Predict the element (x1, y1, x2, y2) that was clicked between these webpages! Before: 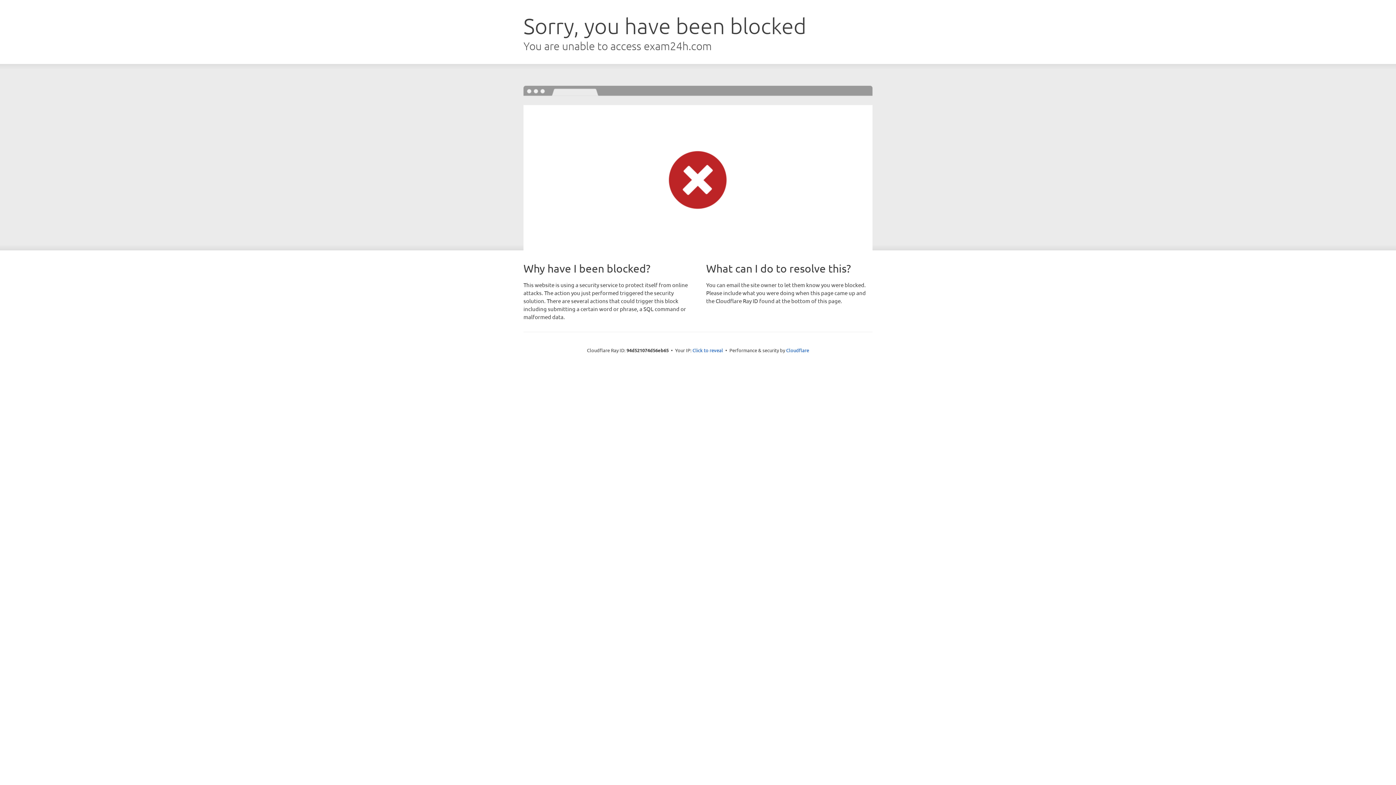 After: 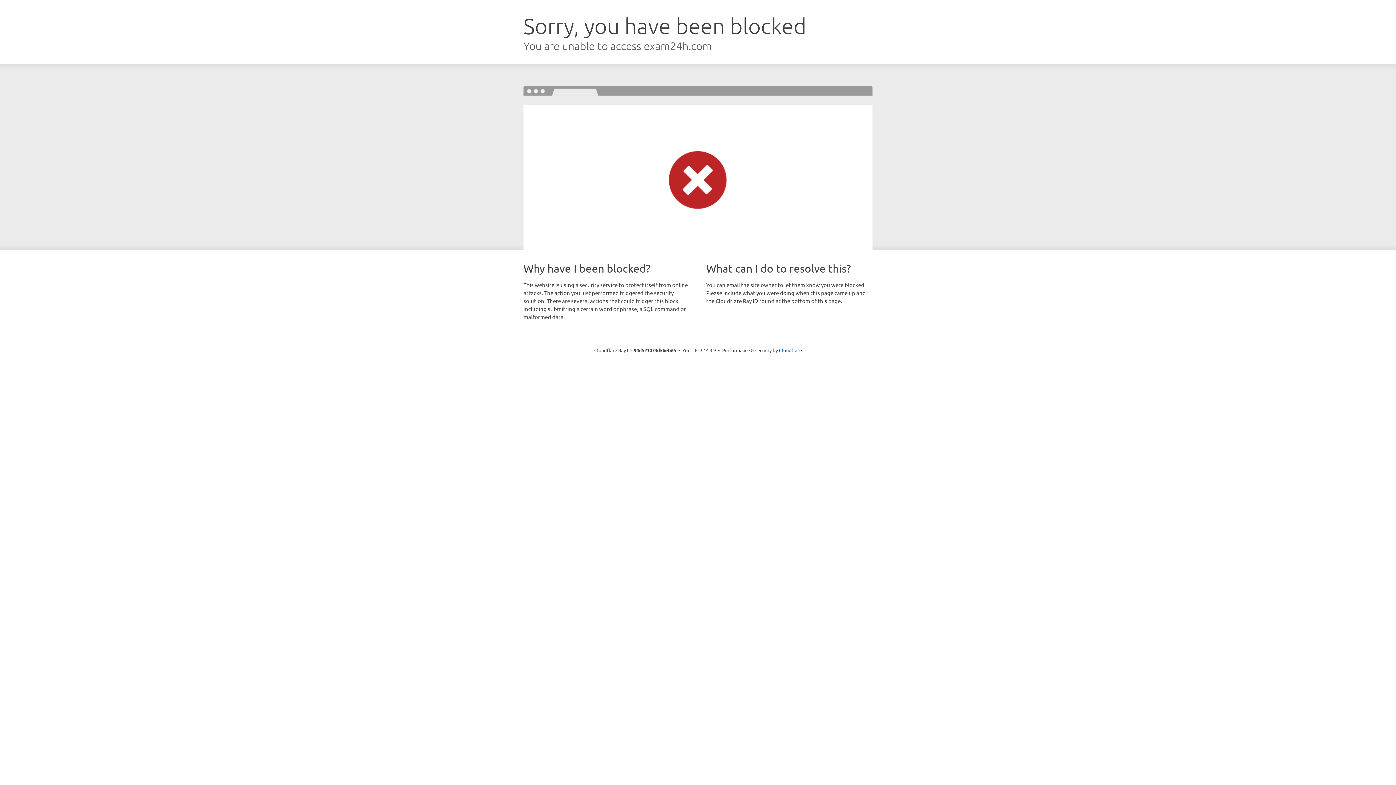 Action: label: Click to reveal bbox: (692, 346, 723, 353)